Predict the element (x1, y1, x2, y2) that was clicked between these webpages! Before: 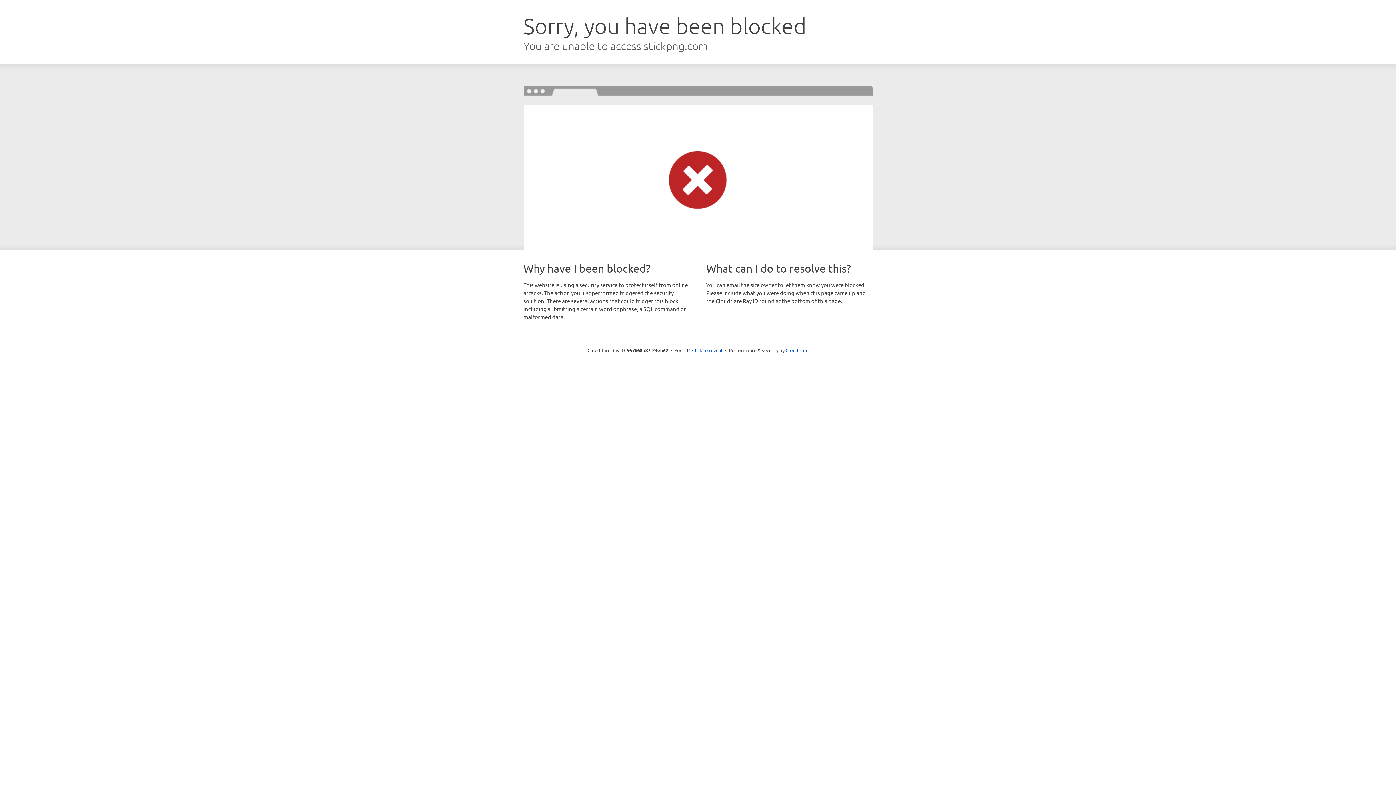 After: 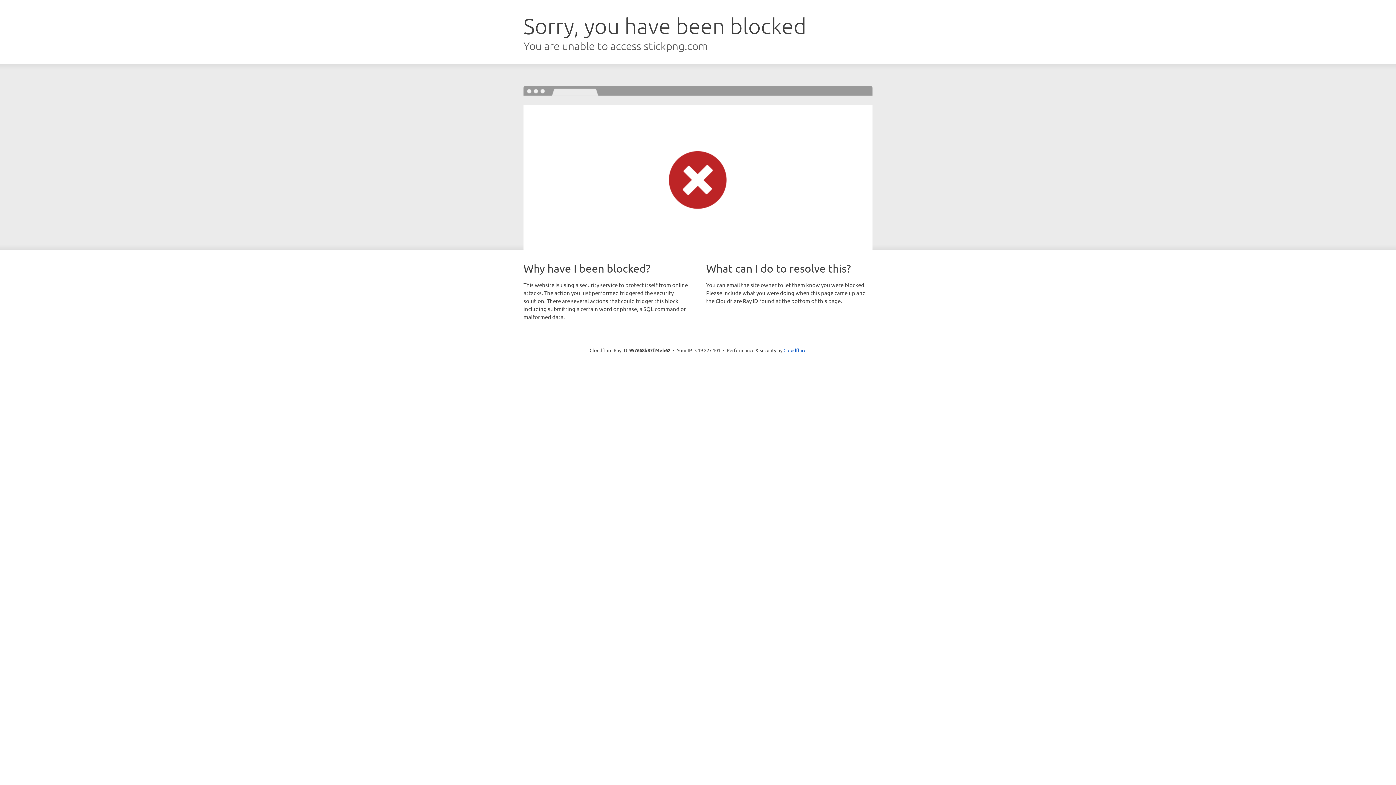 Action: bbox: (692, 346, 722, 353) label: Click to reveal